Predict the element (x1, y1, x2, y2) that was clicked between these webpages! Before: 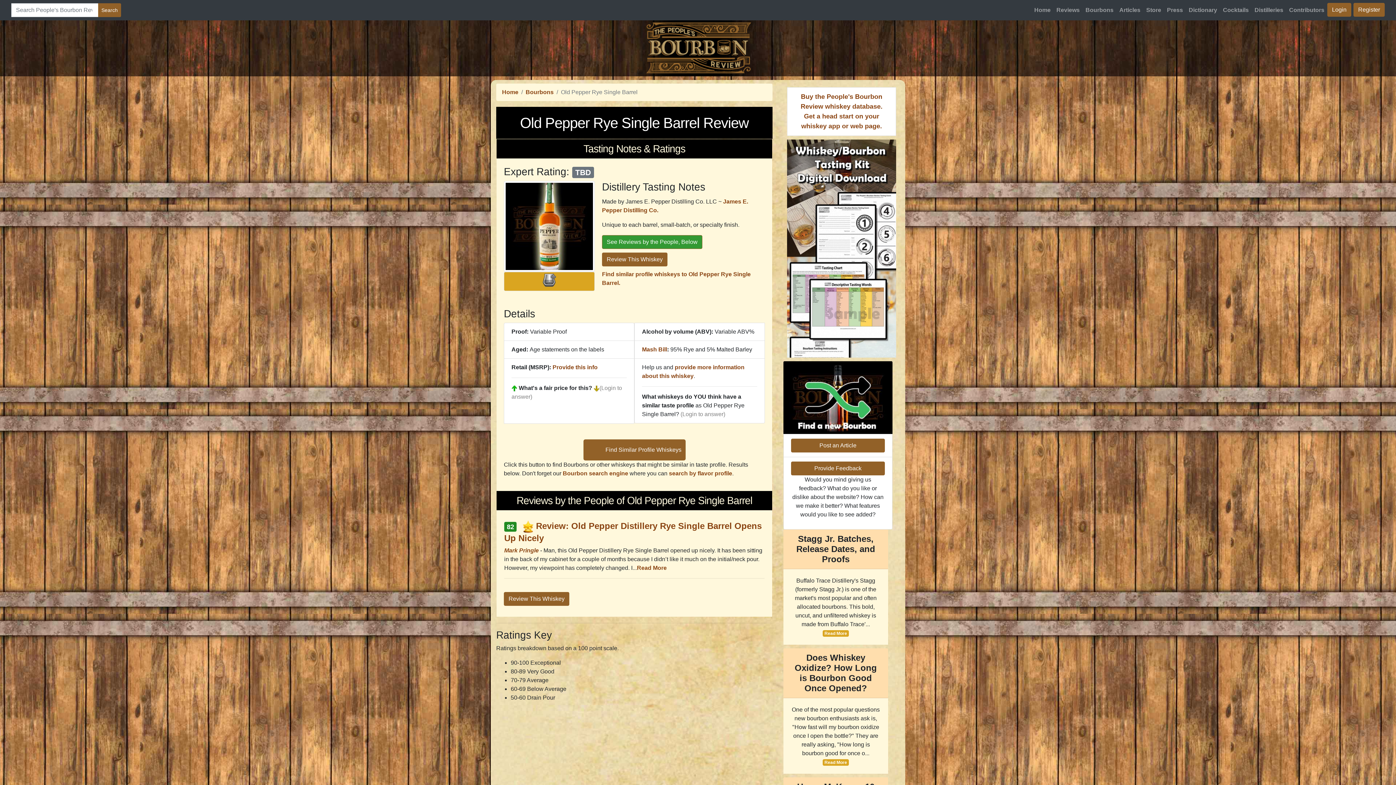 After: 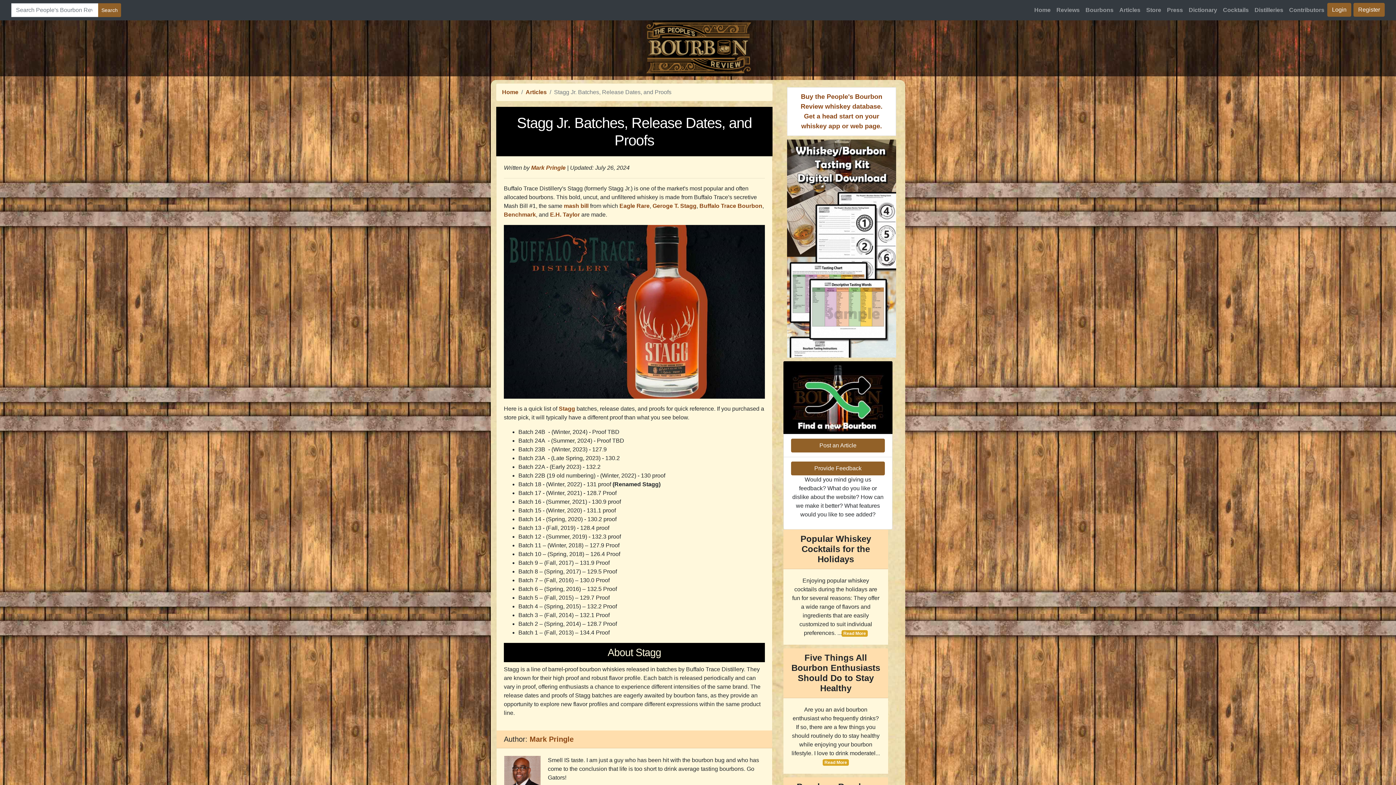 Action: bbox: (822, 630, 849, 636) label: Read More